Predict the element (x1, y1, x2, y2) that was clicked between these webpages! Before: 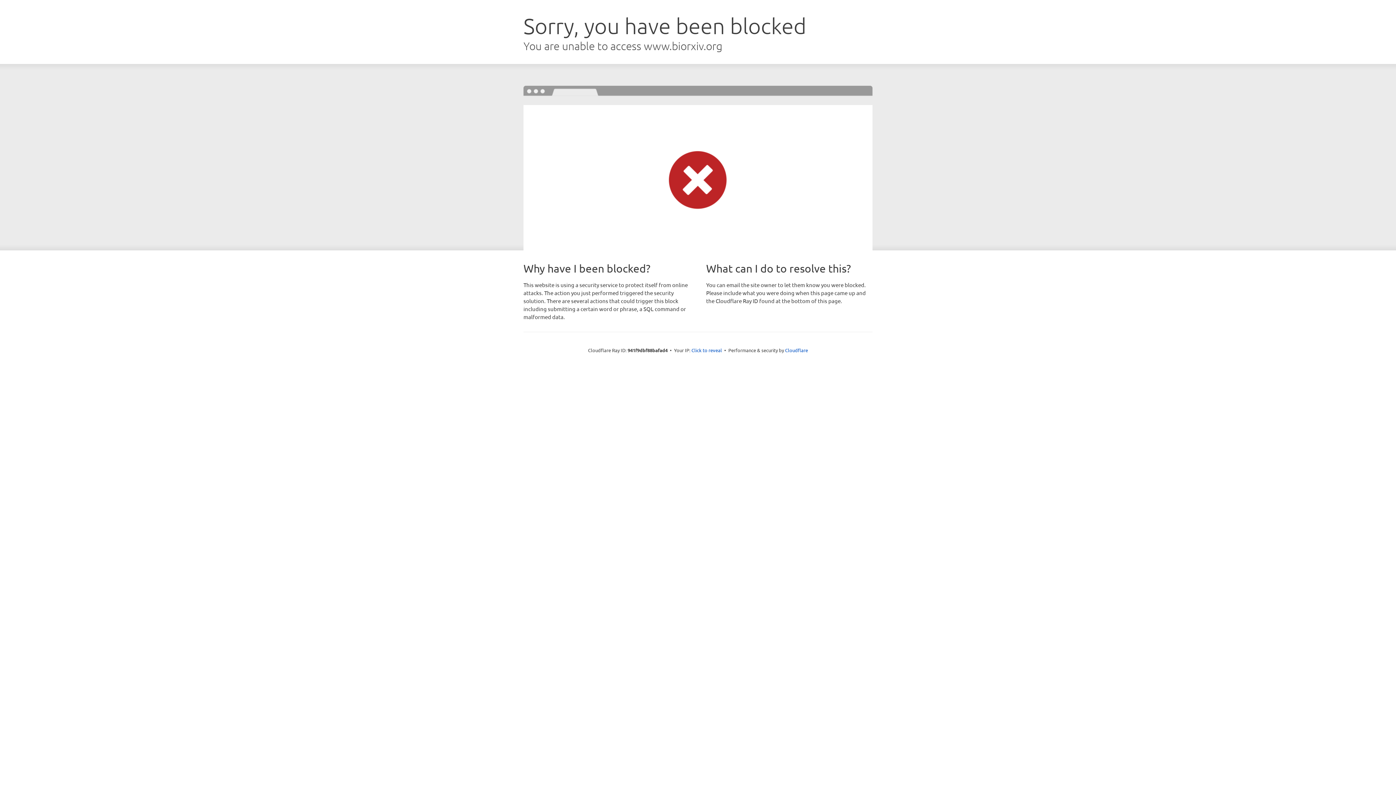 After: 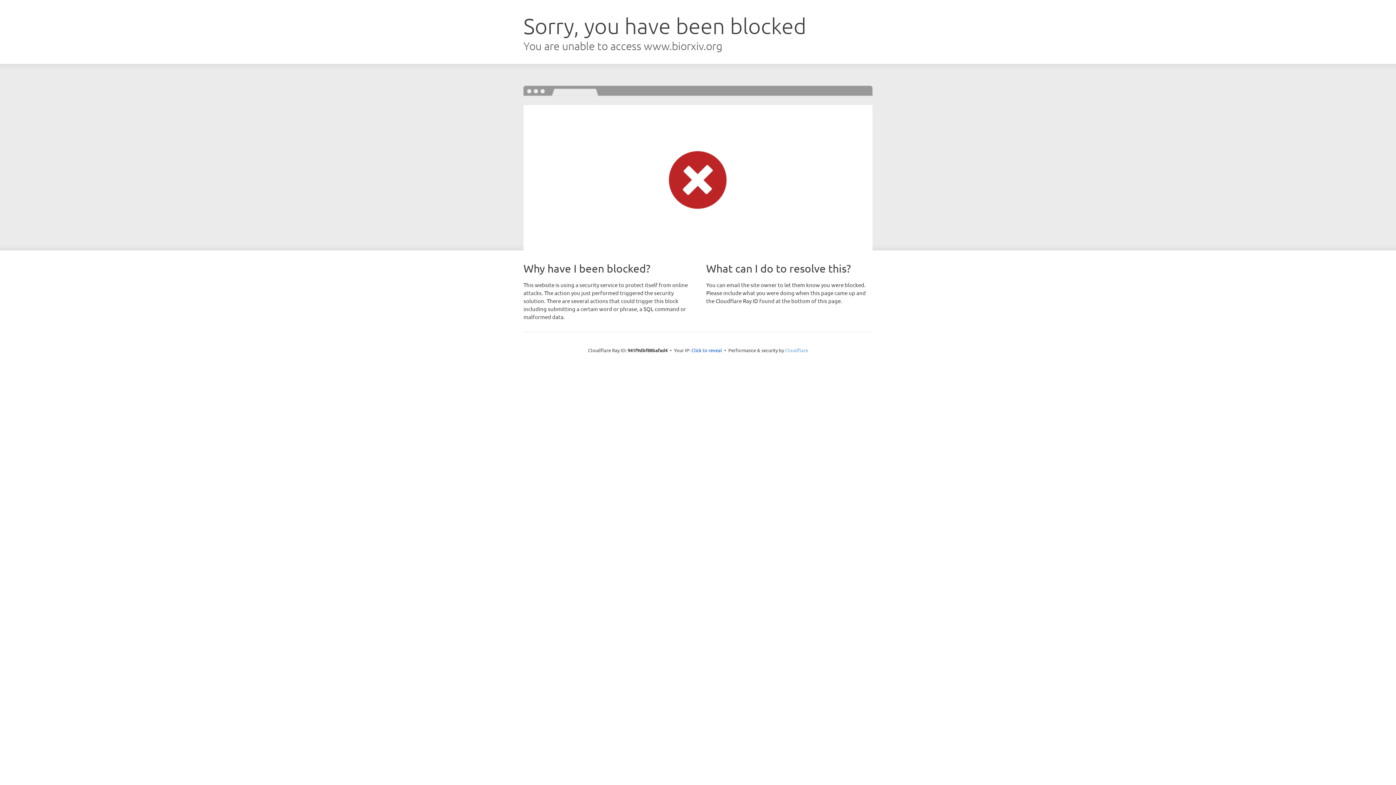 Action: label: Cloudflare bbox: (785, 347, 808, 353)